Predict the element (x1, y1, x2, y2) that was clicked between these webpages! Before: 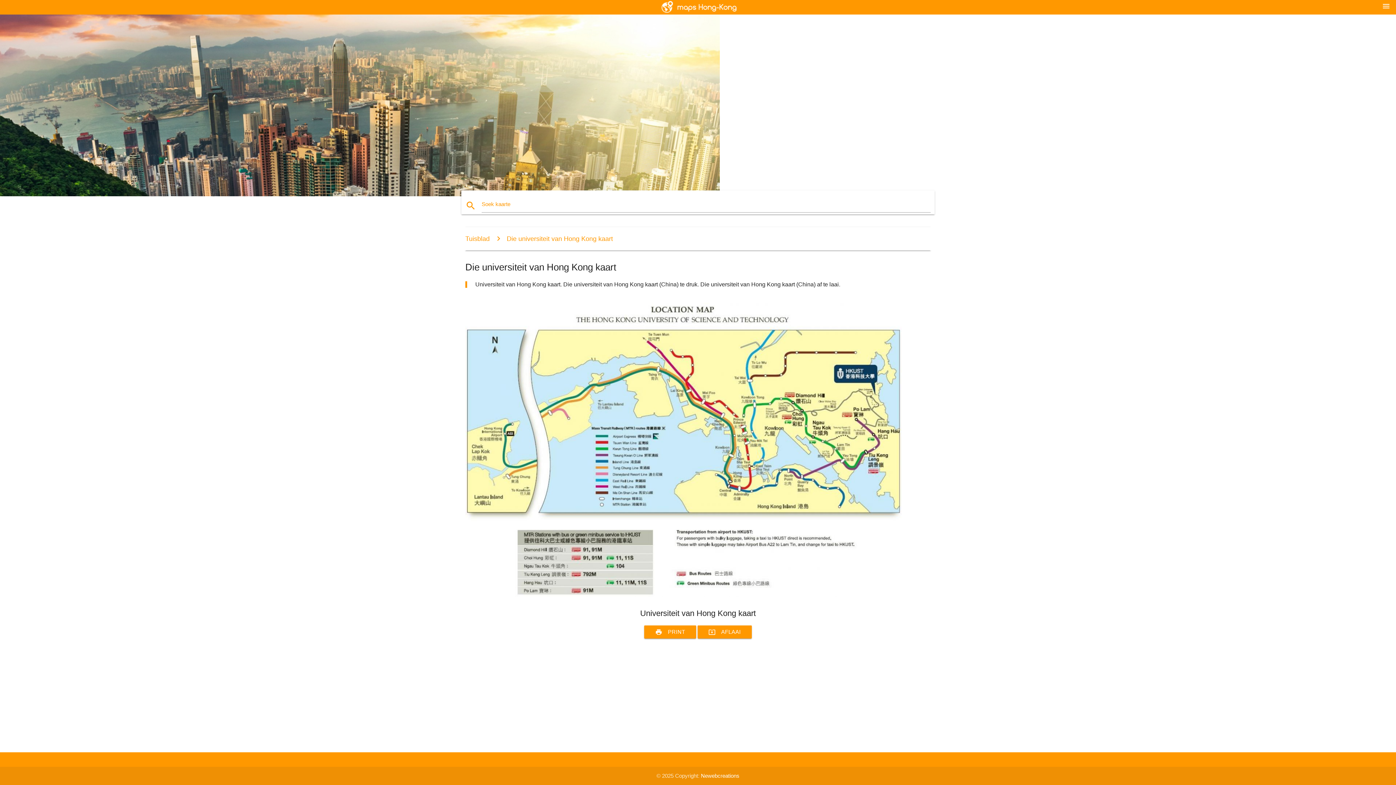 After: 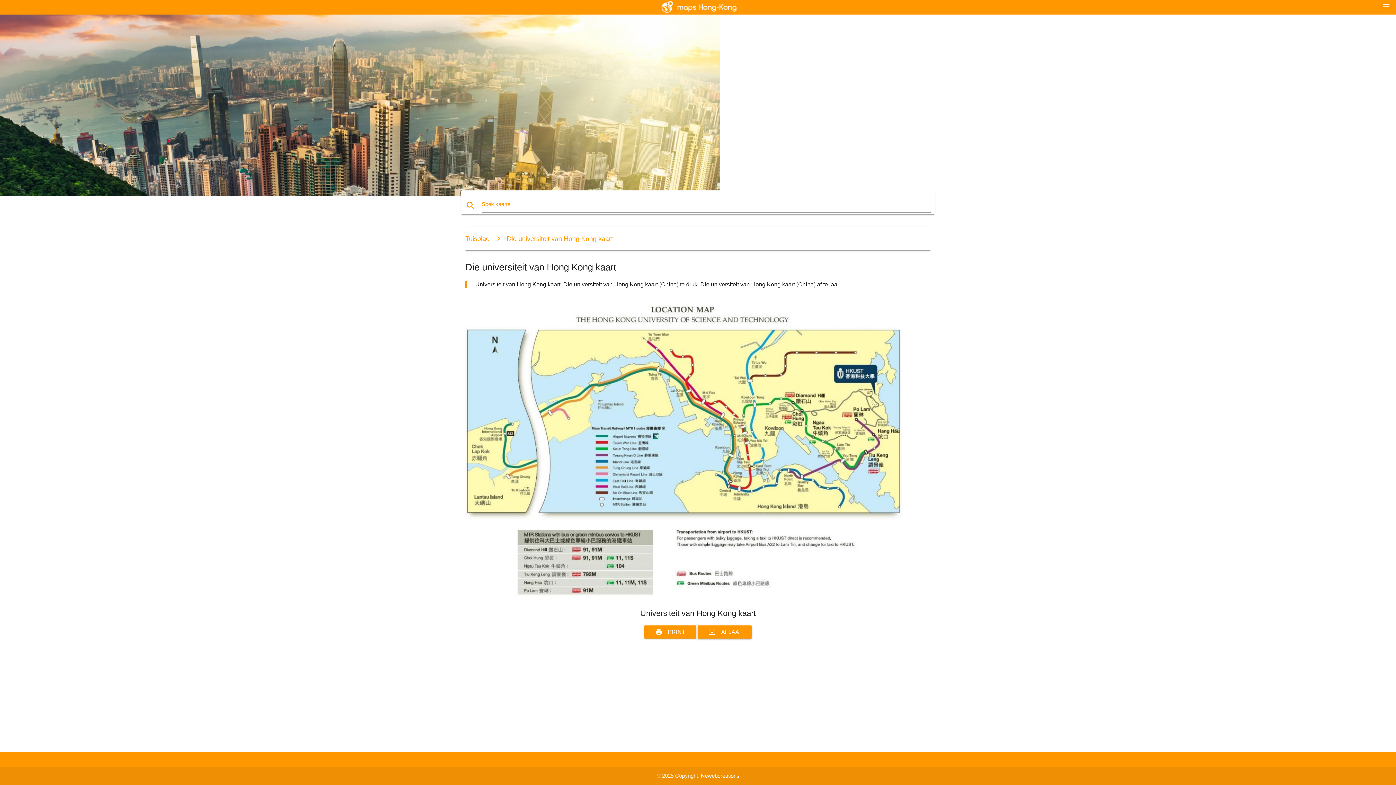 Action: bbox: (697, 625, 751, 638) label: system_update_alt
AFLAAI